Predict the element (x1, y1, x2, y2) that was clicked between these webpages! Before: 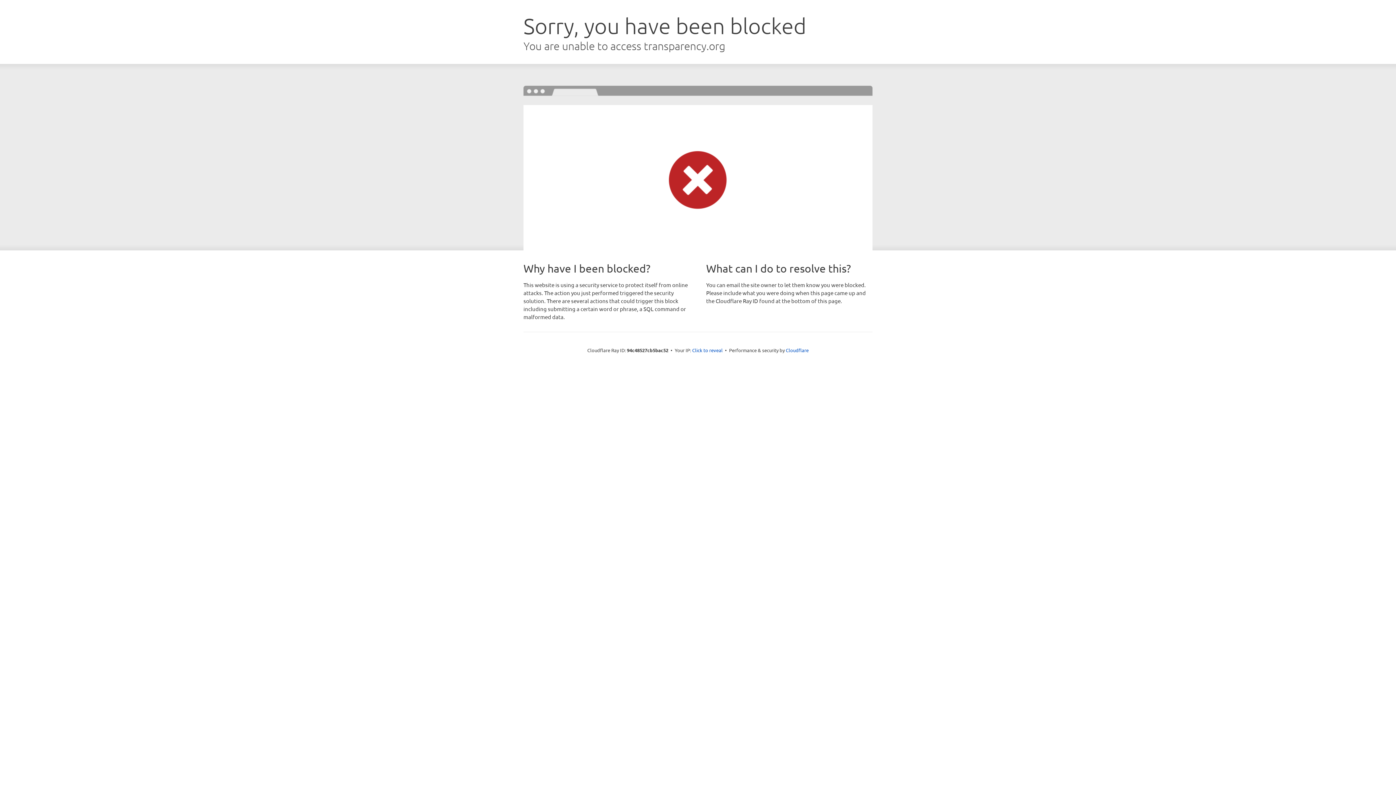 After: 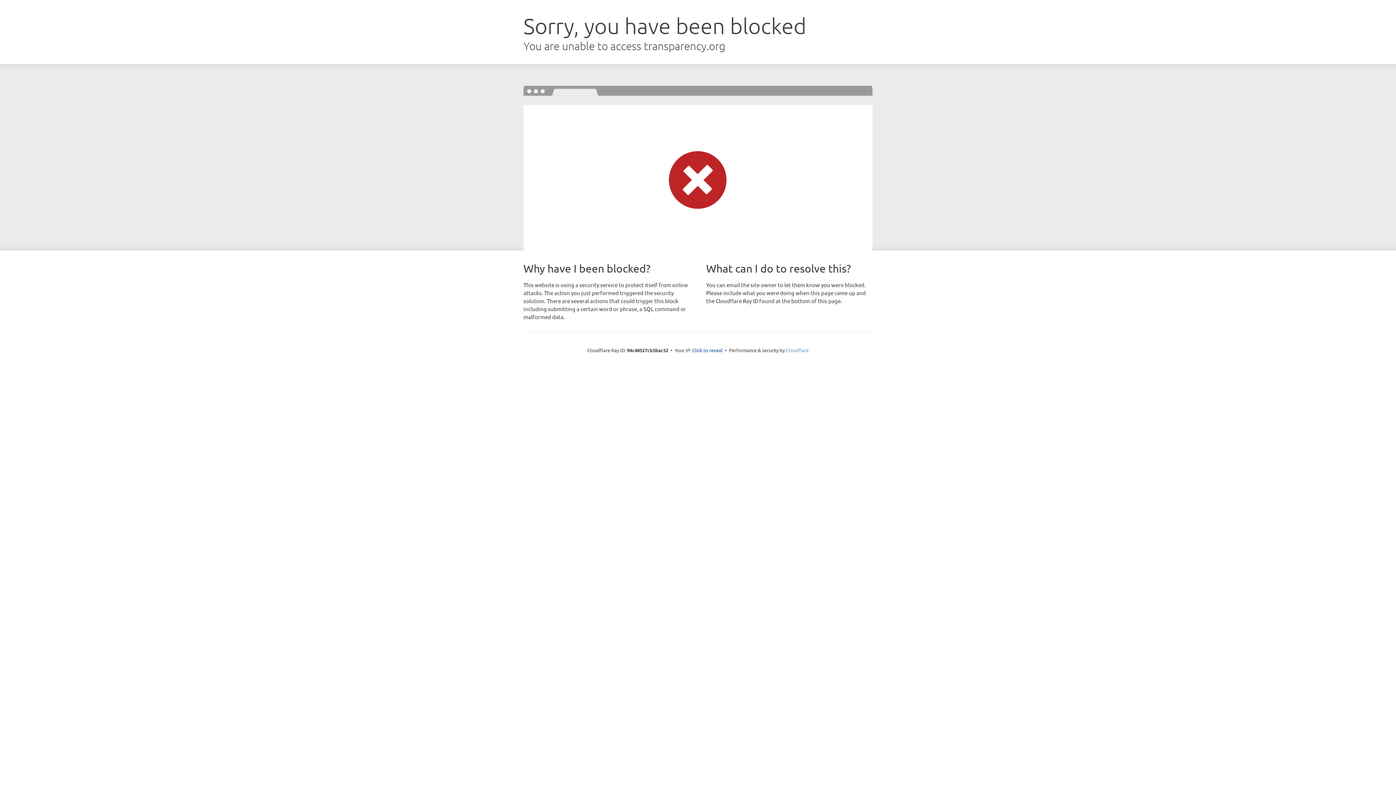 Action: bbox: (786, 347, 808, 353) label: Cloudflare